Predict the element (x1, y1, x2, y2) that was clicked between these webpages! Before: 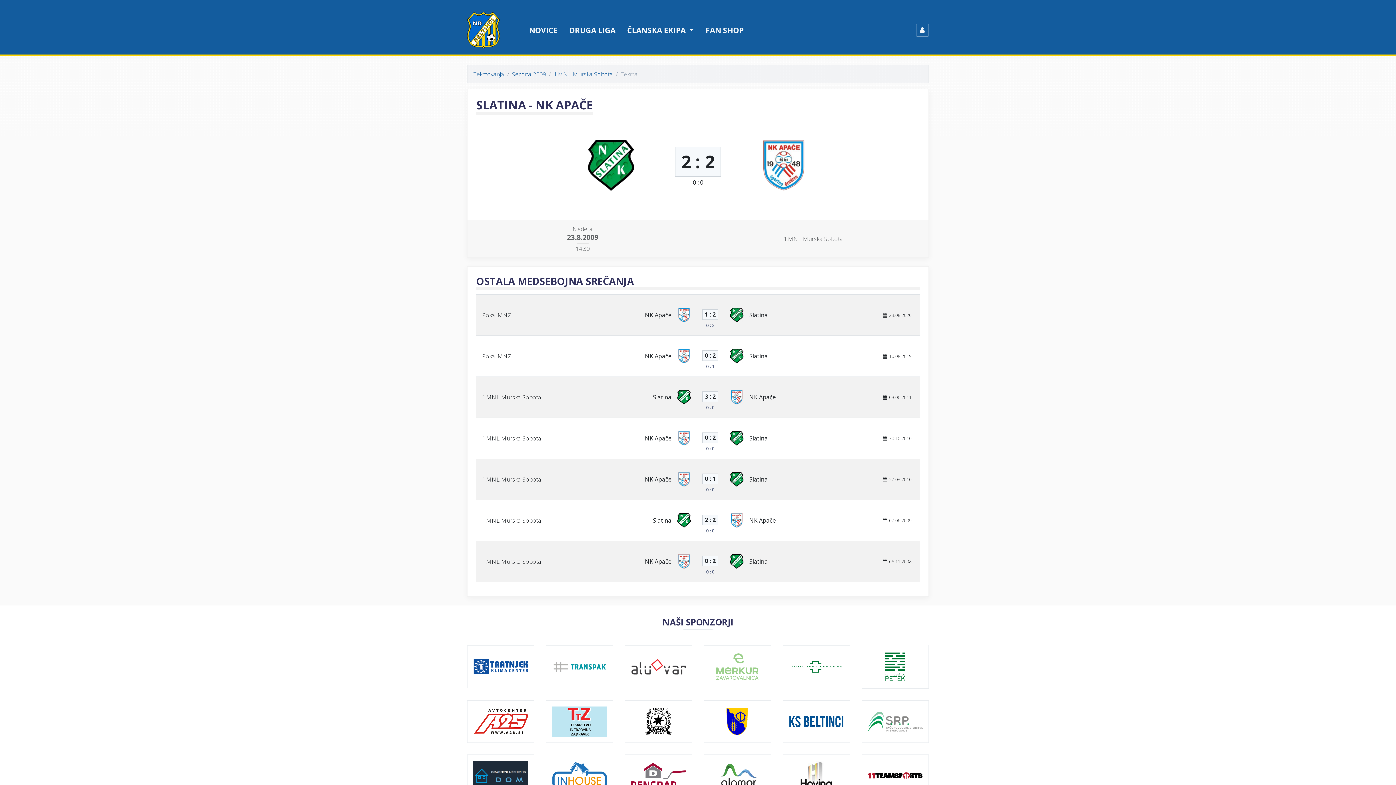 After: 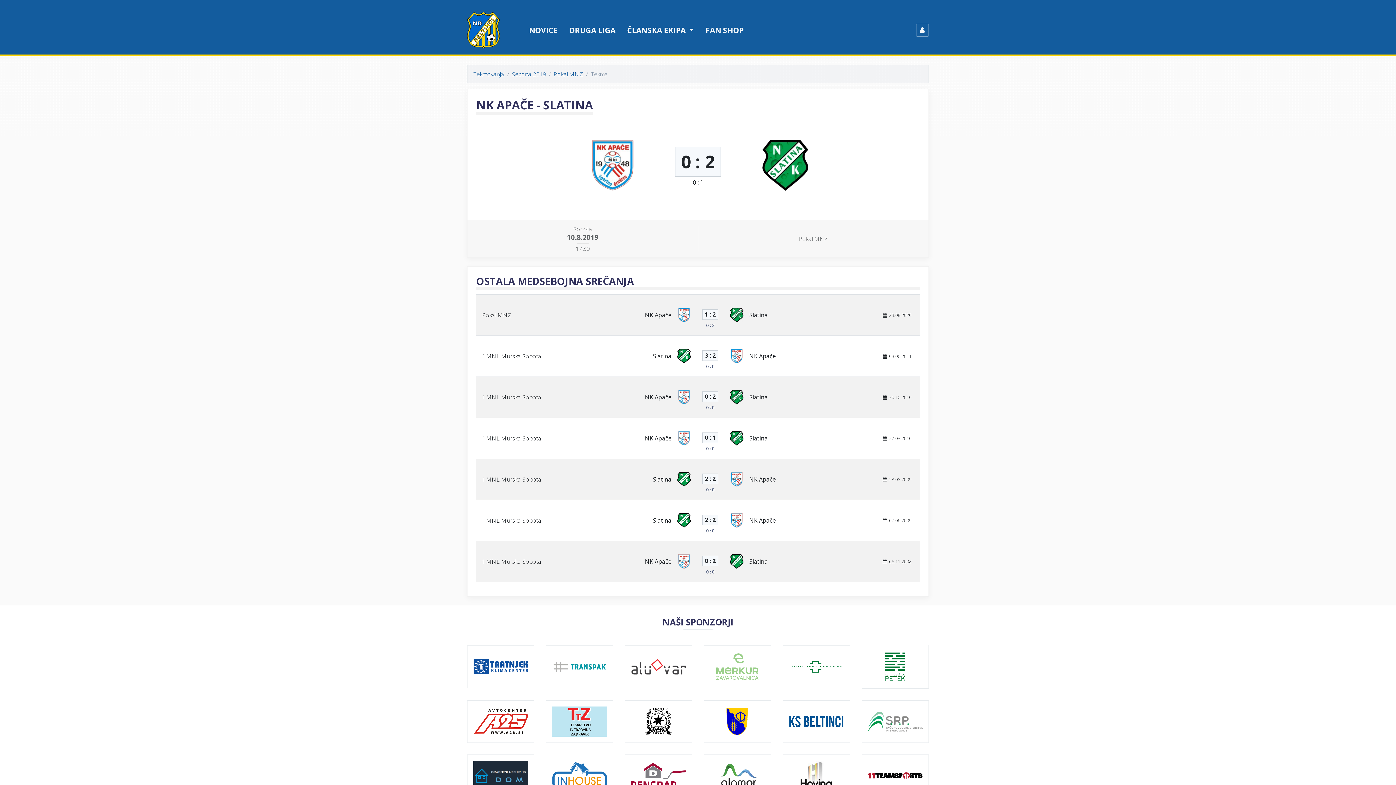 Action: label: 0 : 2
0 : 1 bbox: (702, 341, 718, 370)